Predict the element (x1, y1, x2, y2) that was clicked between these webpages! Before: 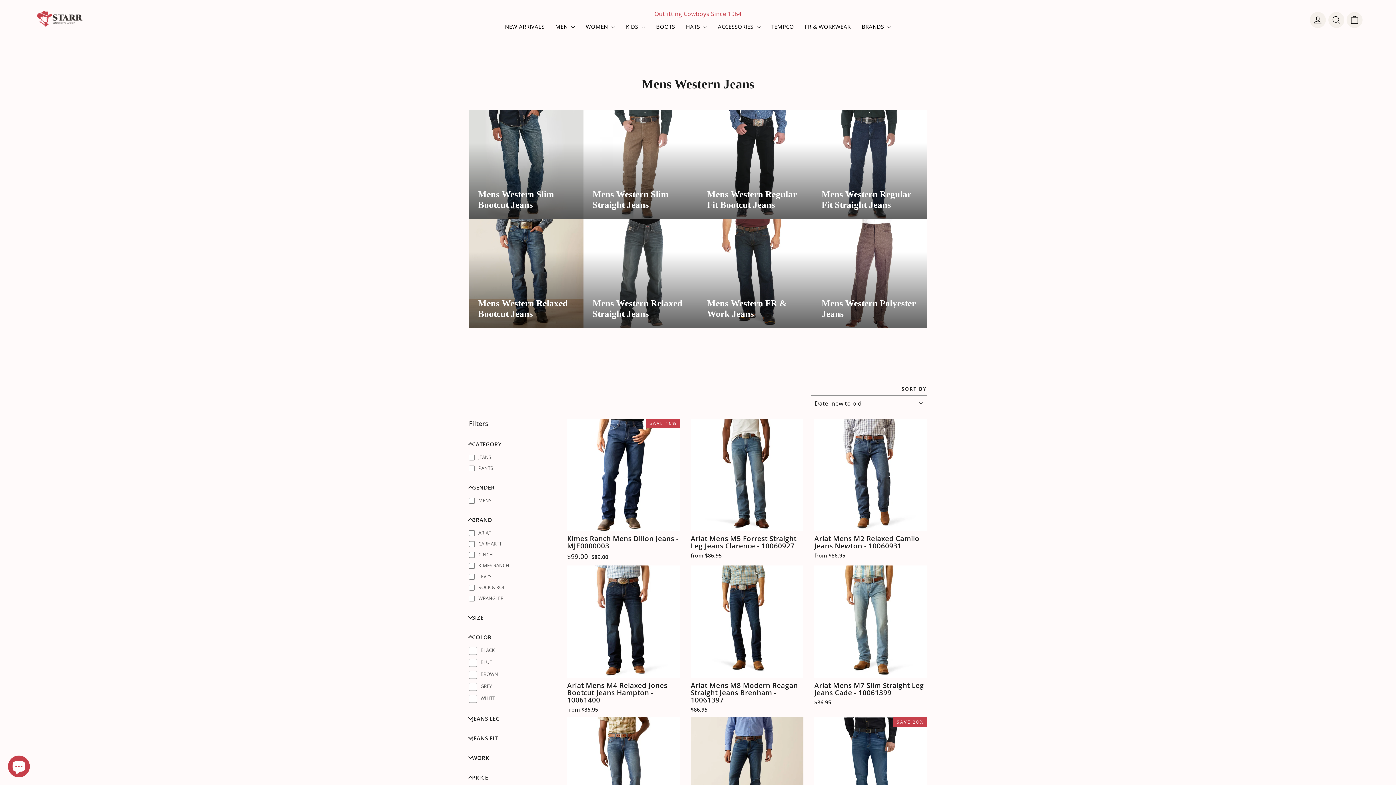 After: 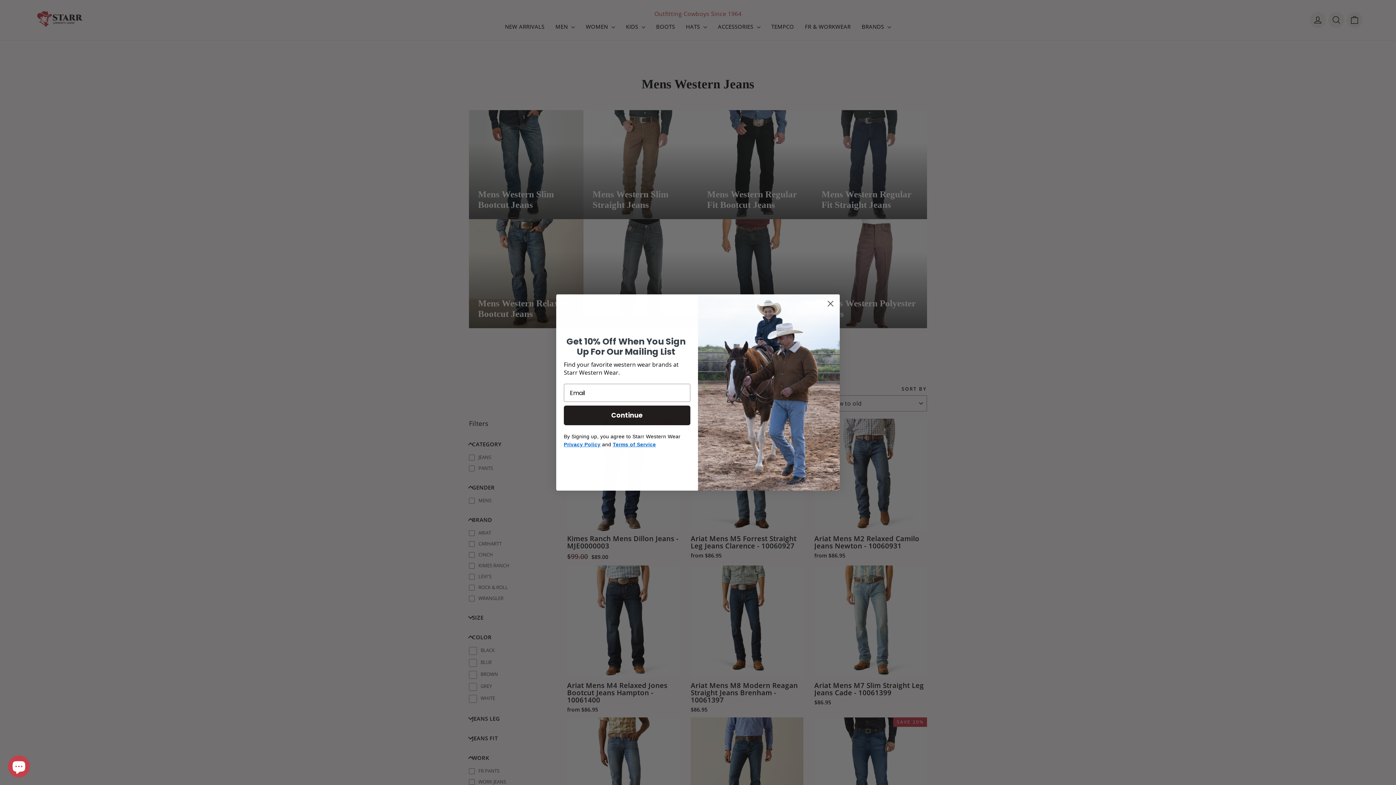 Action: label: WORK bbox: (469, 754, 560, 762)